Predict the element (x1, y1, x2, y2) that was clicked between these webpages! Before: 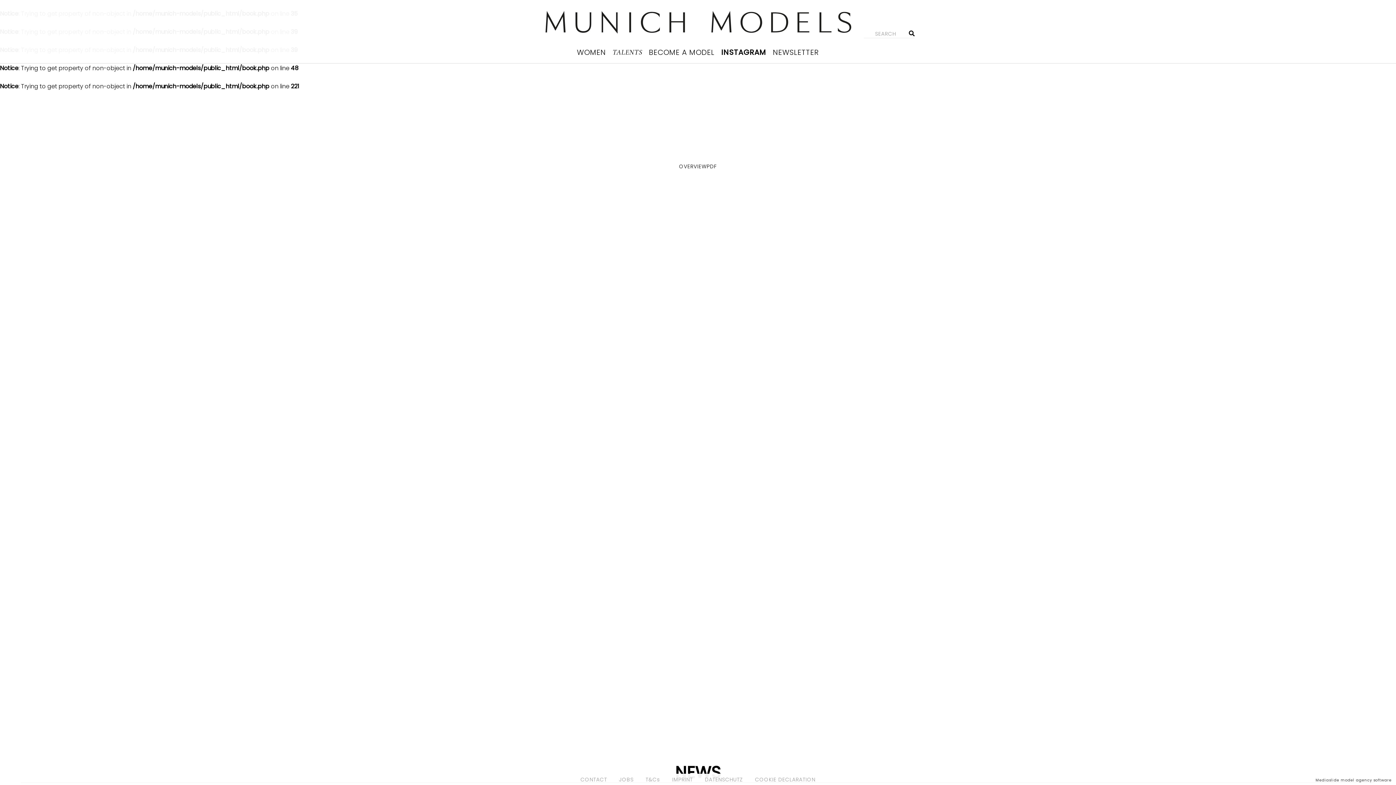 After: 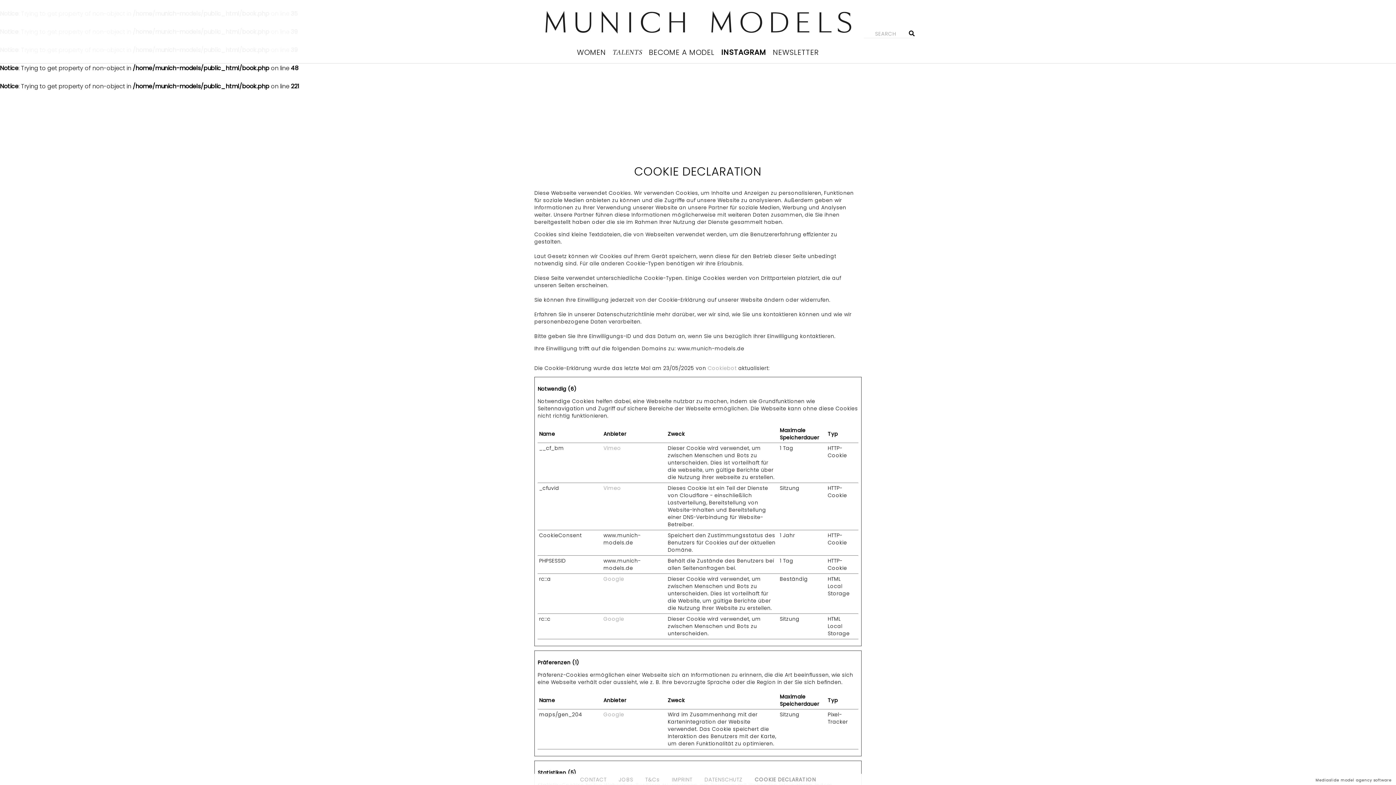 Action: label: COOKIE DECLARATION bbox: (755, 776, 815, 783)